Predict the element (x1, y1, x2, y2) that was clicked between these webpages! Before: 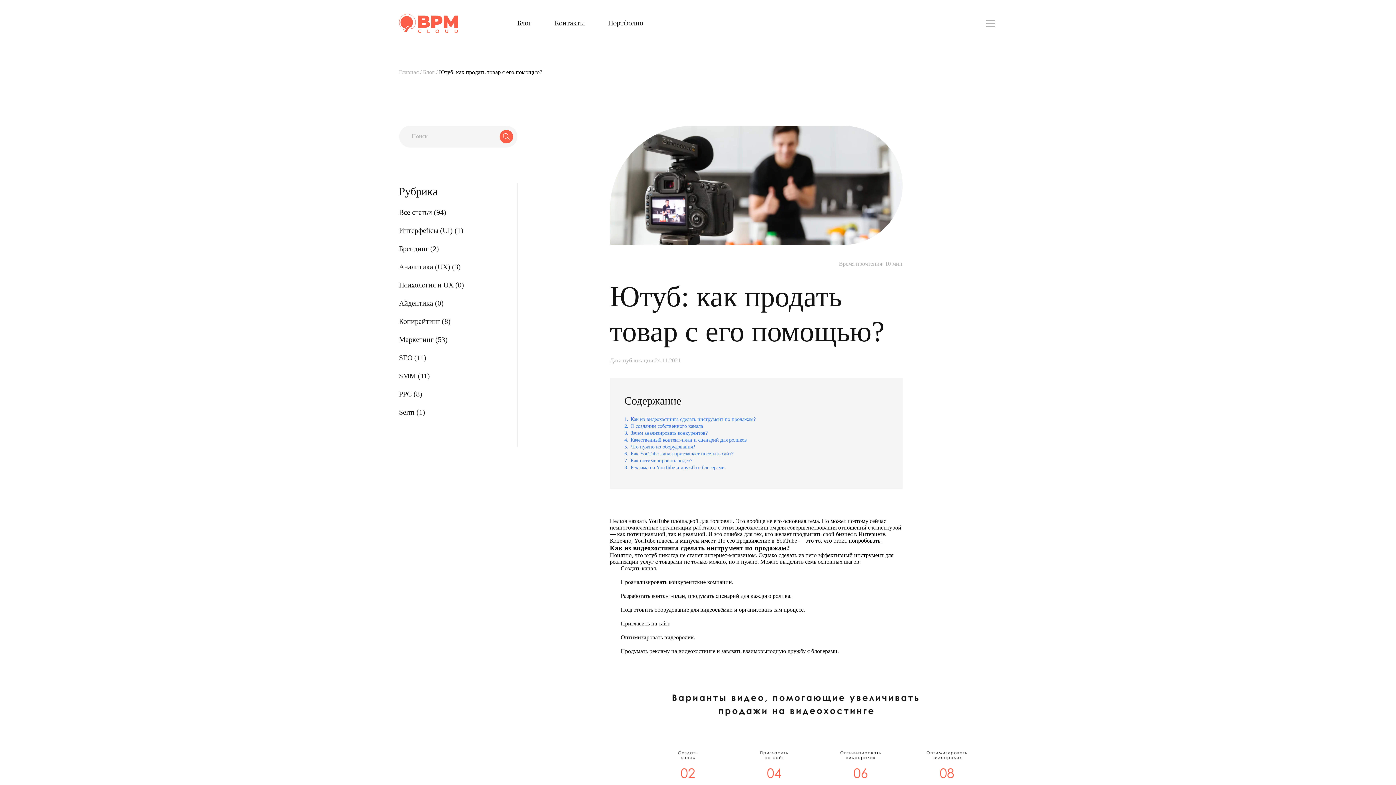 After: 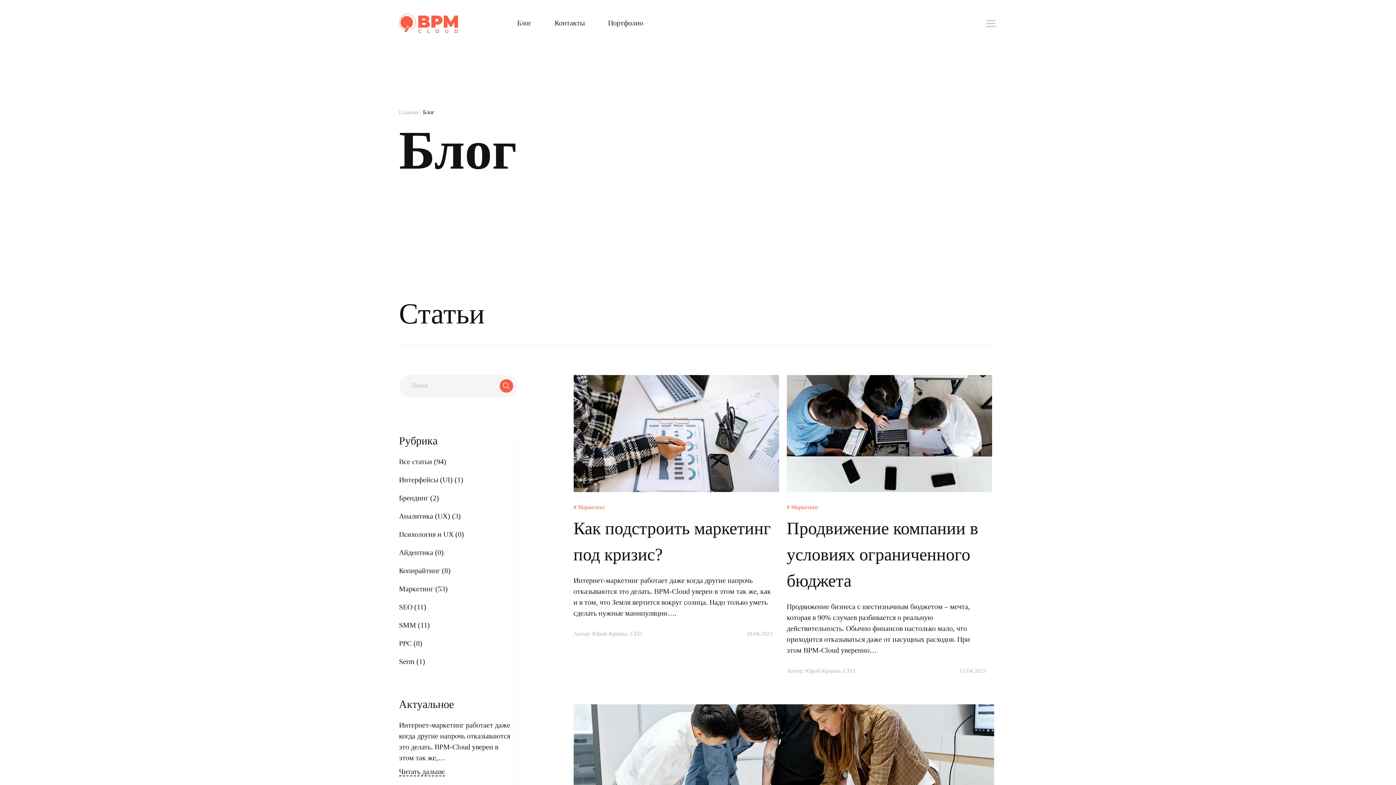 Action: bbox: (399, 206, 517, 217) label: Все статьи (94)